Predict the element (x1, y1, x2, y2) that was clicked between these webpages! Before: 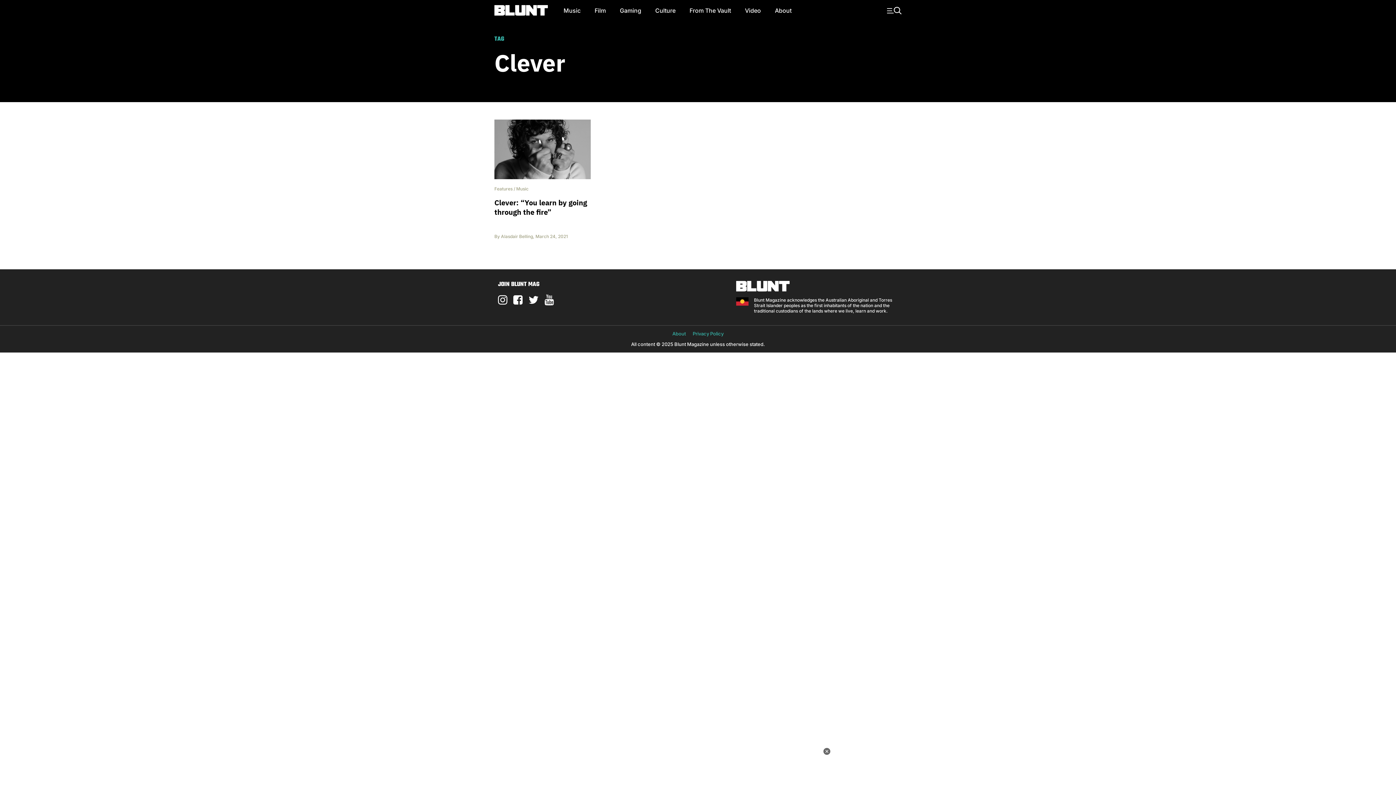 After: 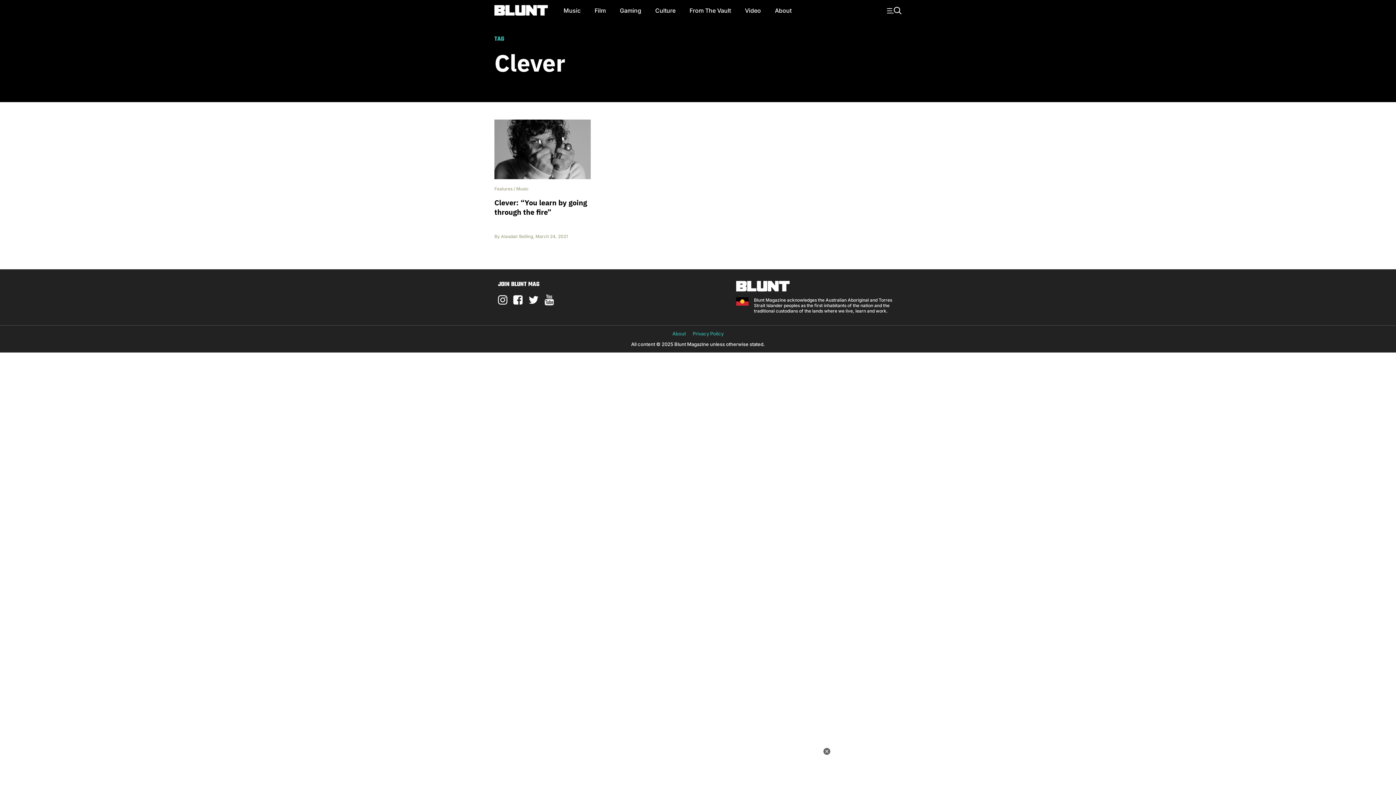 Action: bbox: (498, 291, 513, 309)